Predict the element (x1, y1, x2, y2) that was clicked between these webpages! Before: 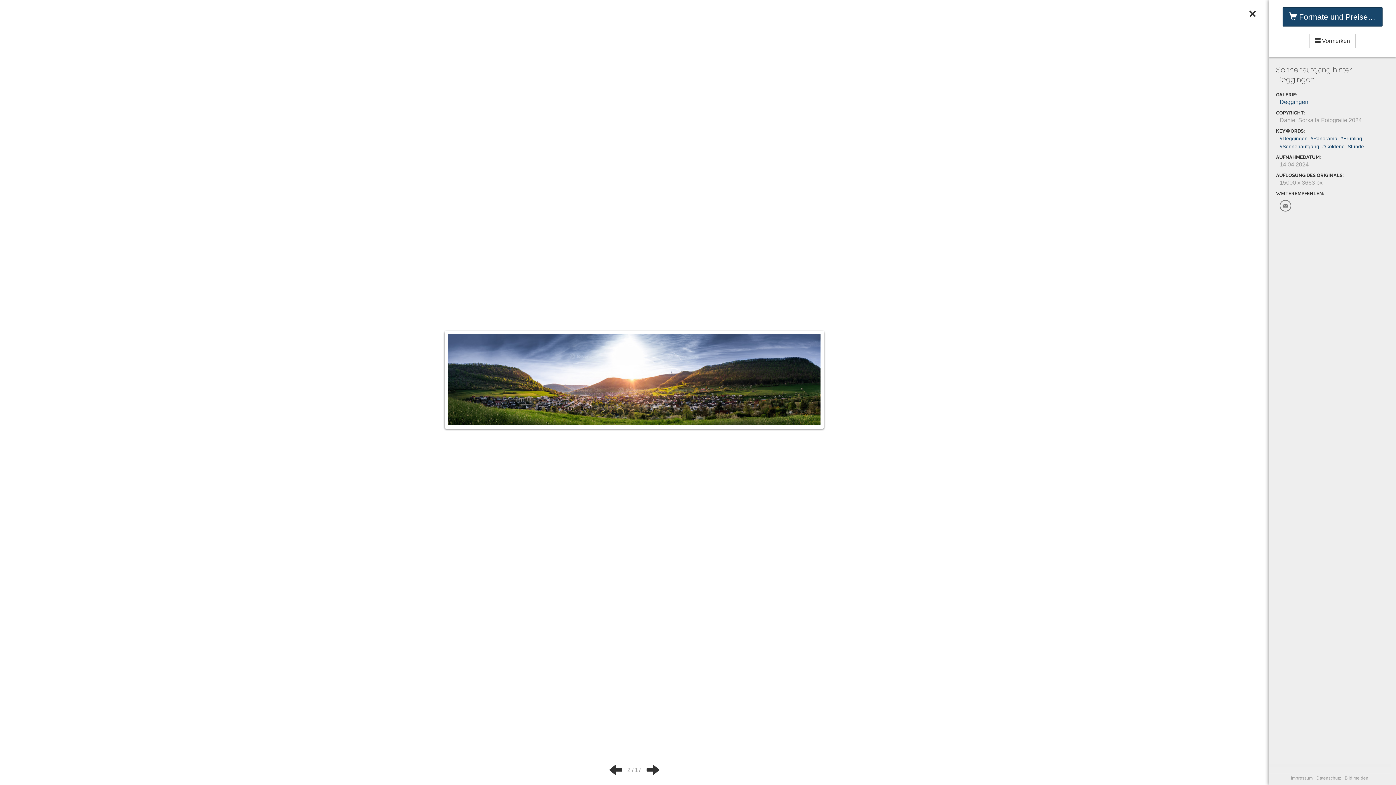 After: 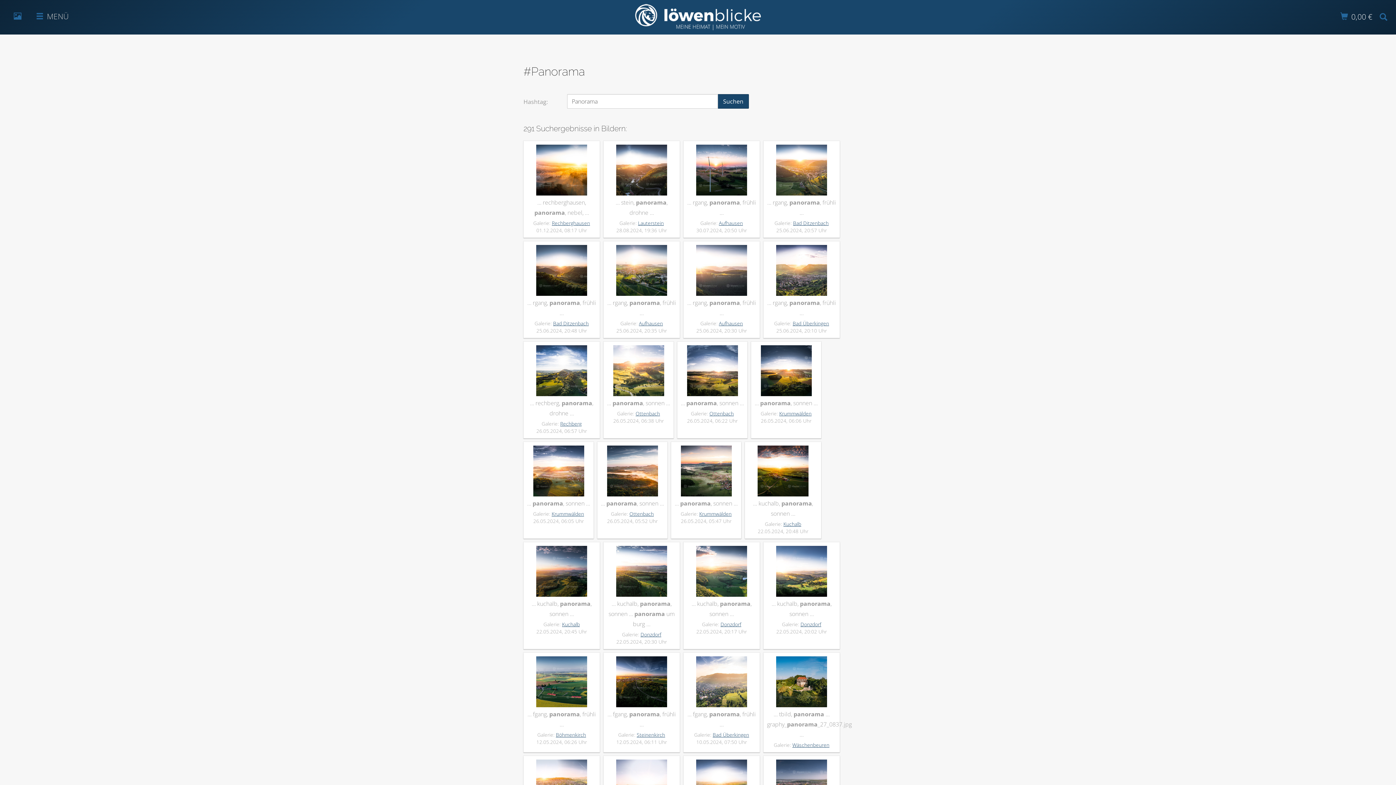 Action: label: #Panorama bbox: (1310, 136, 1337, 141)